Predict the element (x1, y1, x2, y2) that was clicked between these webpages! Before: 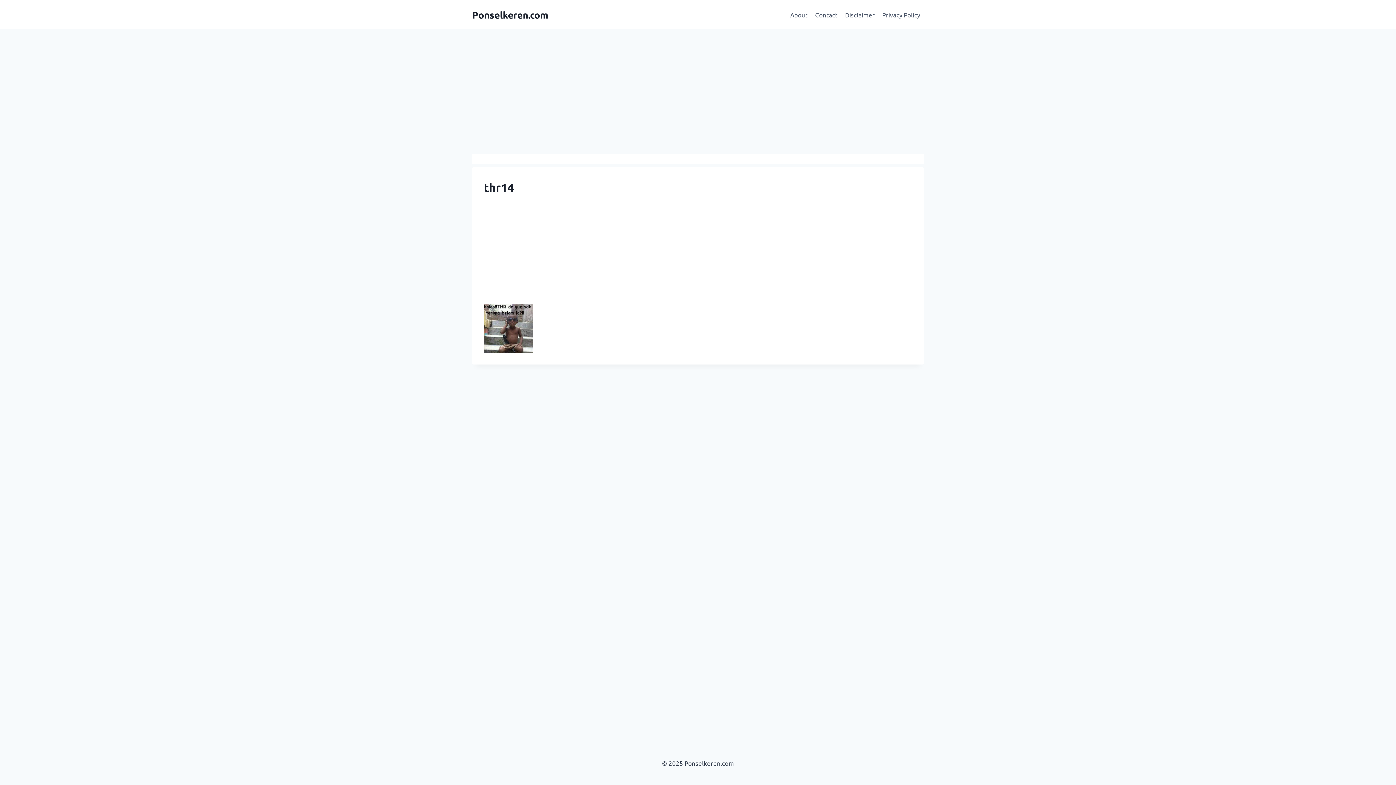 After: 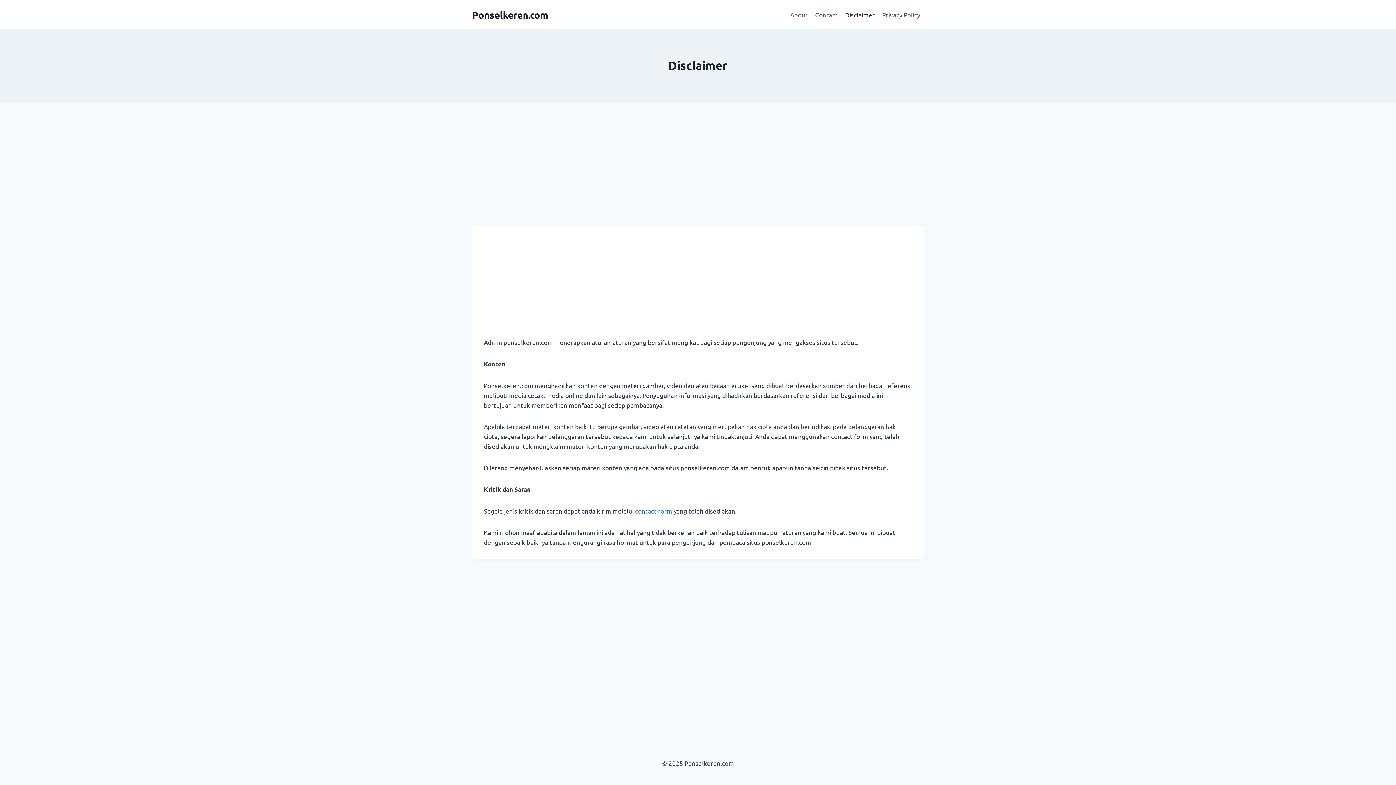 Action: bbox: (841, 5, 878, 23) label: Disclaimer